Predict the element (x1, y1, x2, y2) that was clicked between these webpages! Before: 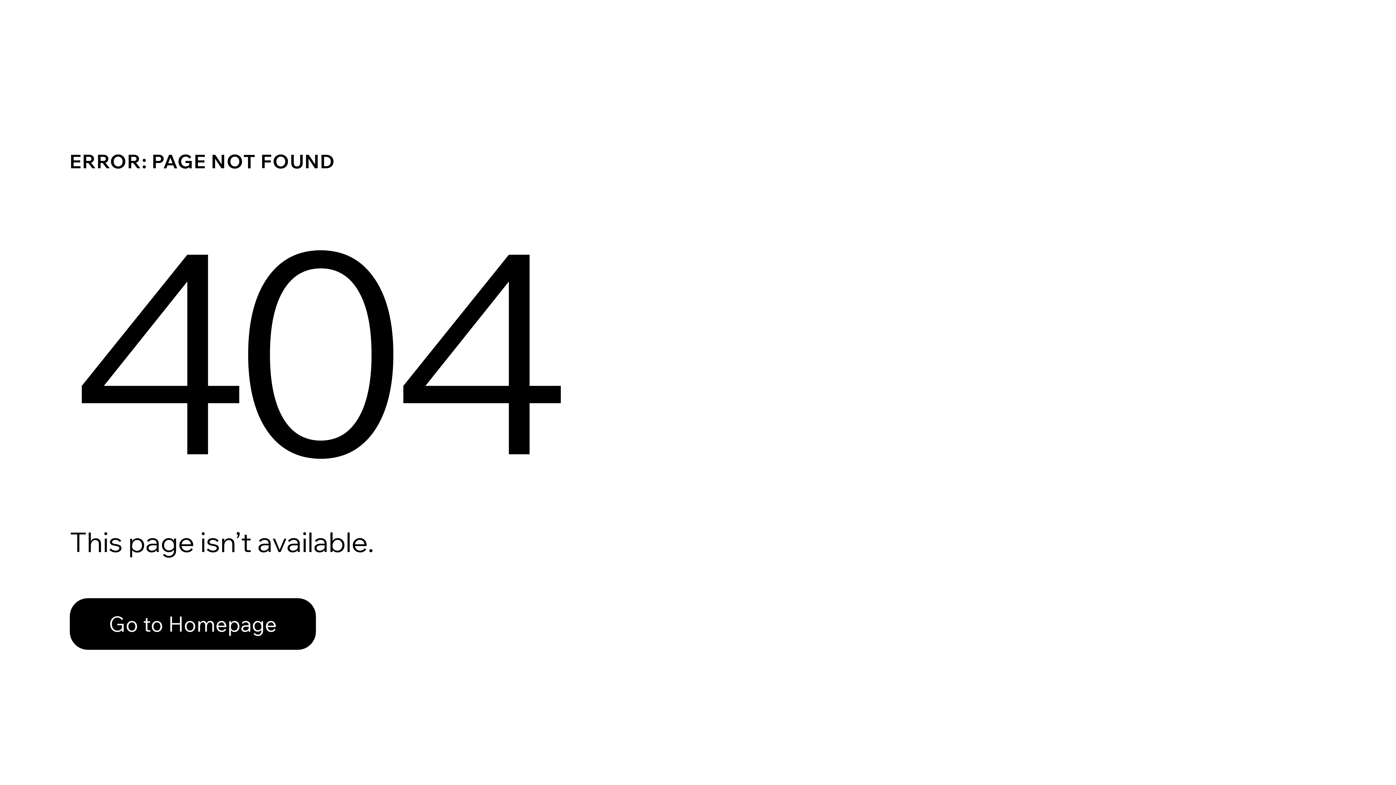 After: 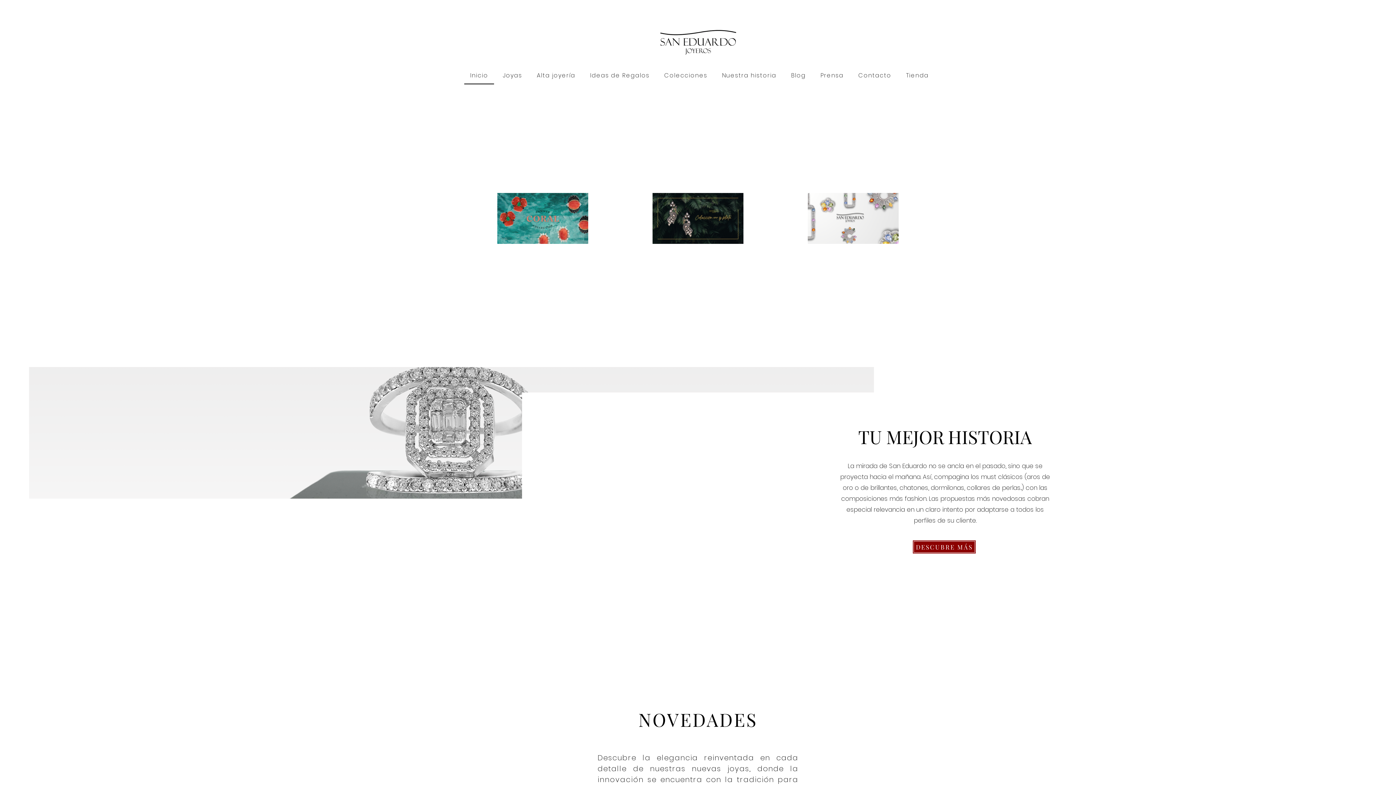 Action: bbox: (69, 582, 768, 659) label: Go to Homepage